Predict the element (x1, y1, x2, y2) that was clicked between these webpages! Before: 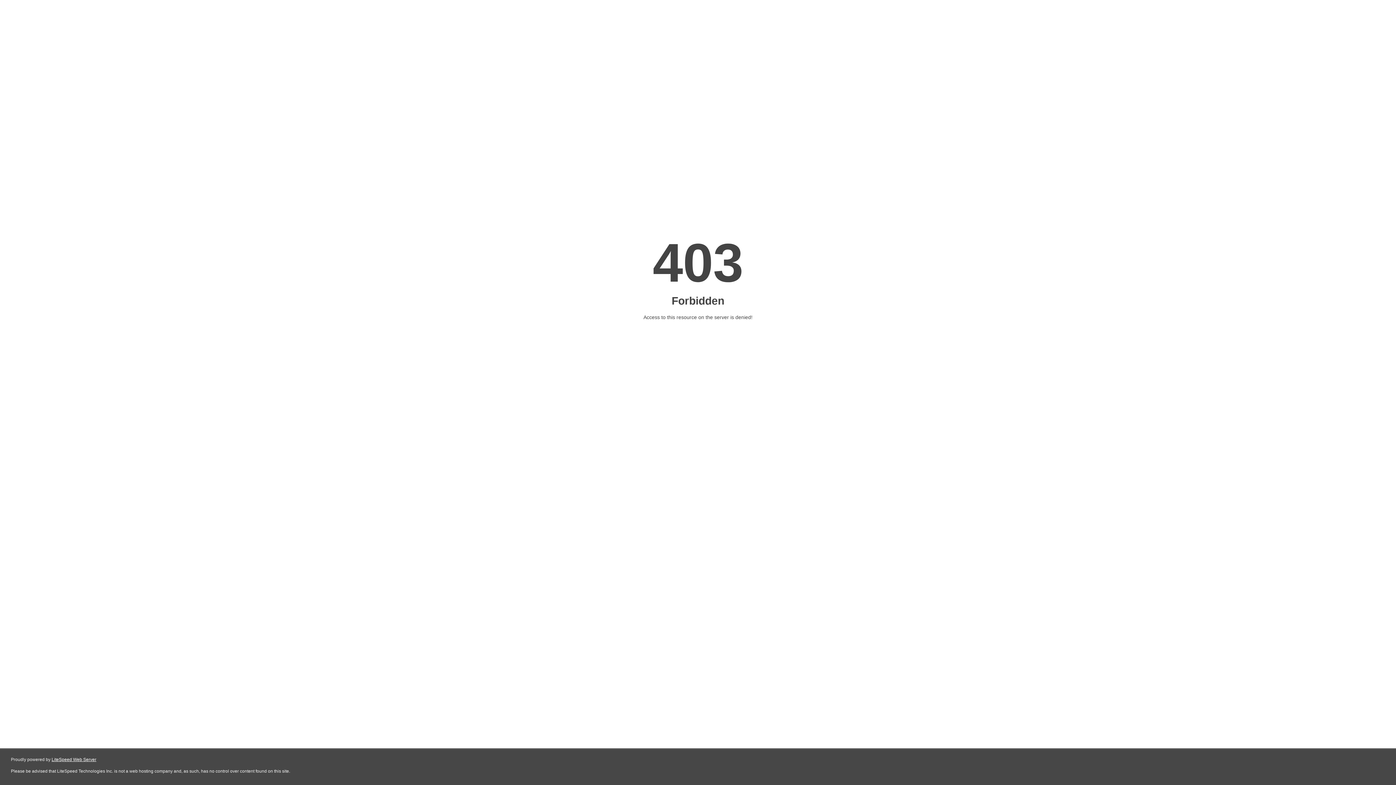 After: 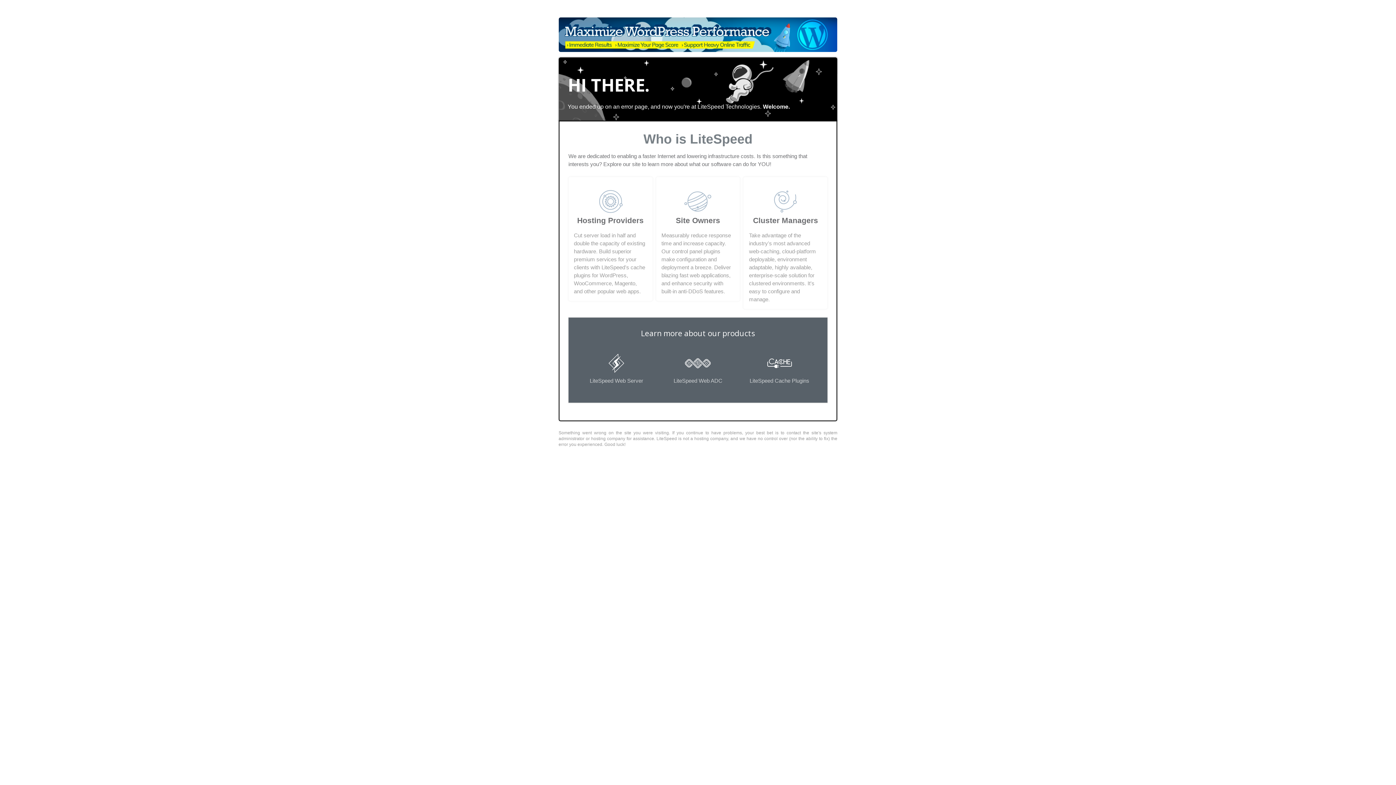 Action: bbox: (51, 757, 96, 762) label: LiteSpeed Web Server